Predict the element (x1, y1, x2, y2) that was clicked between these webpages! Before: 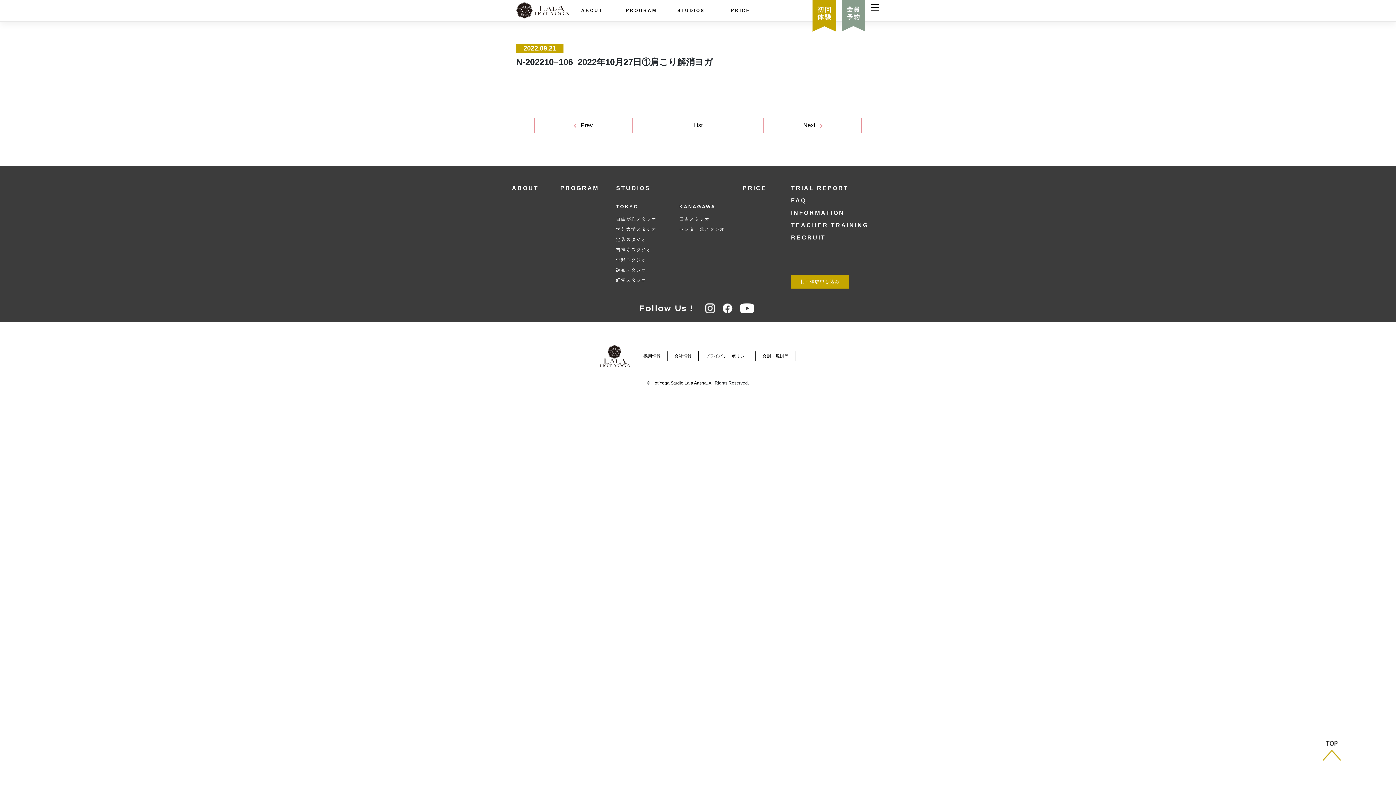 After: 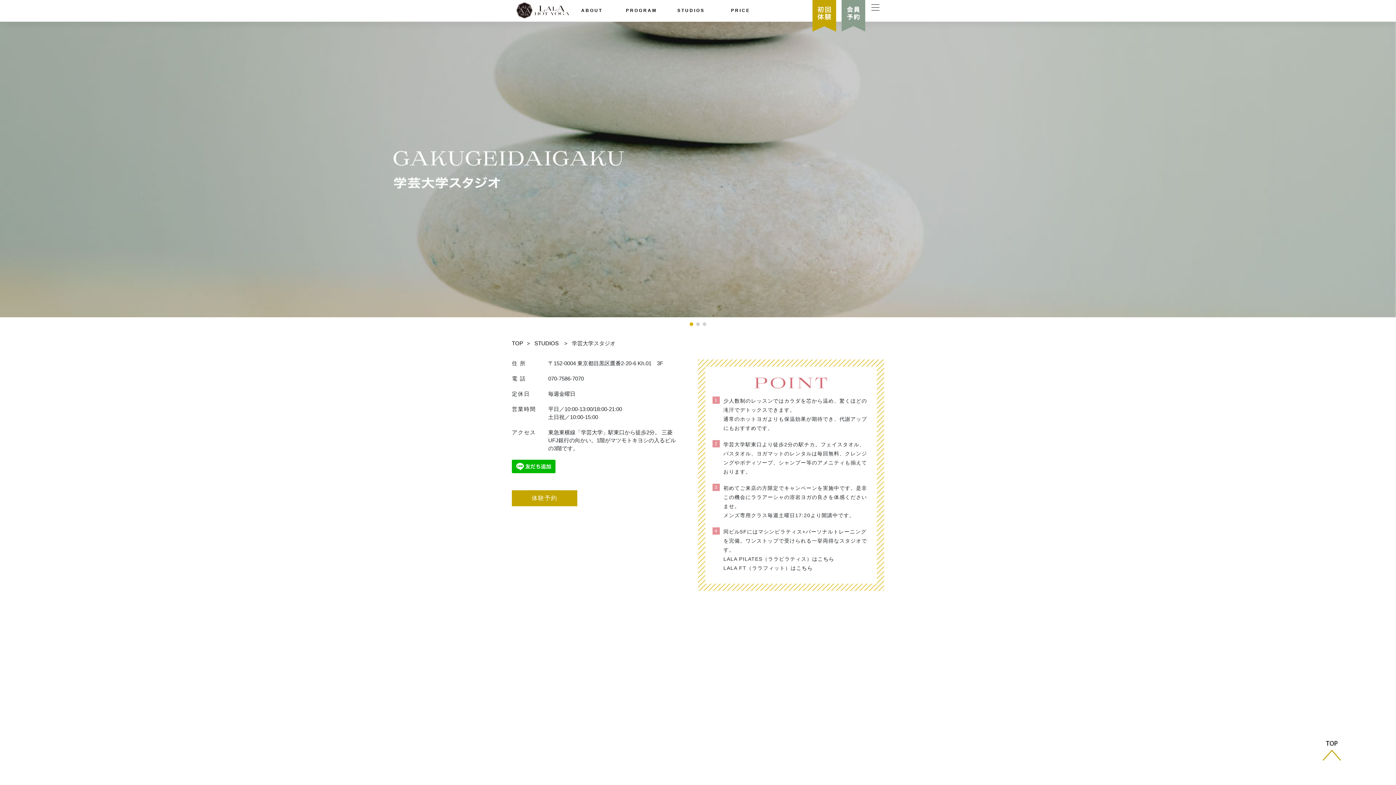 Action: label: 学芸大学スタジオ bbox: (616, 226, 656, 232)